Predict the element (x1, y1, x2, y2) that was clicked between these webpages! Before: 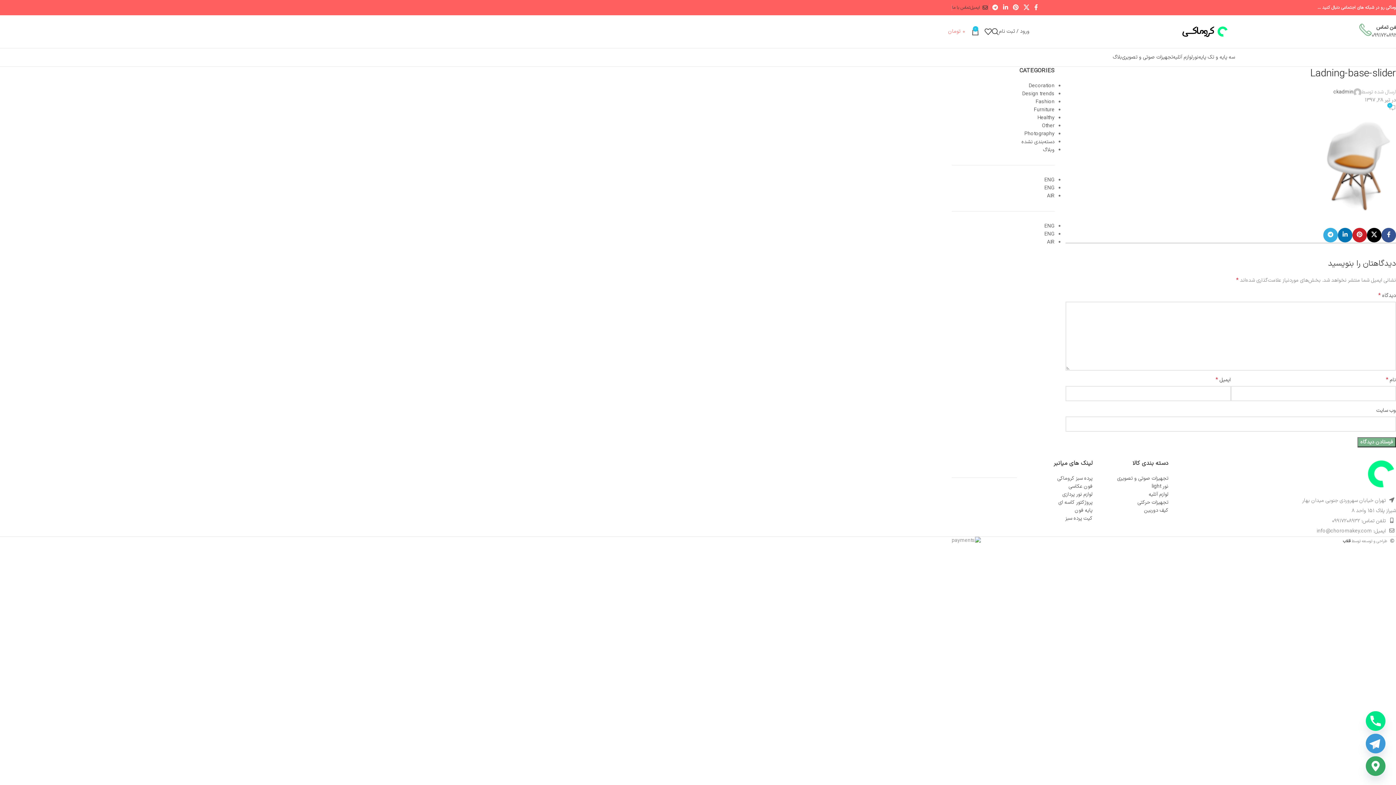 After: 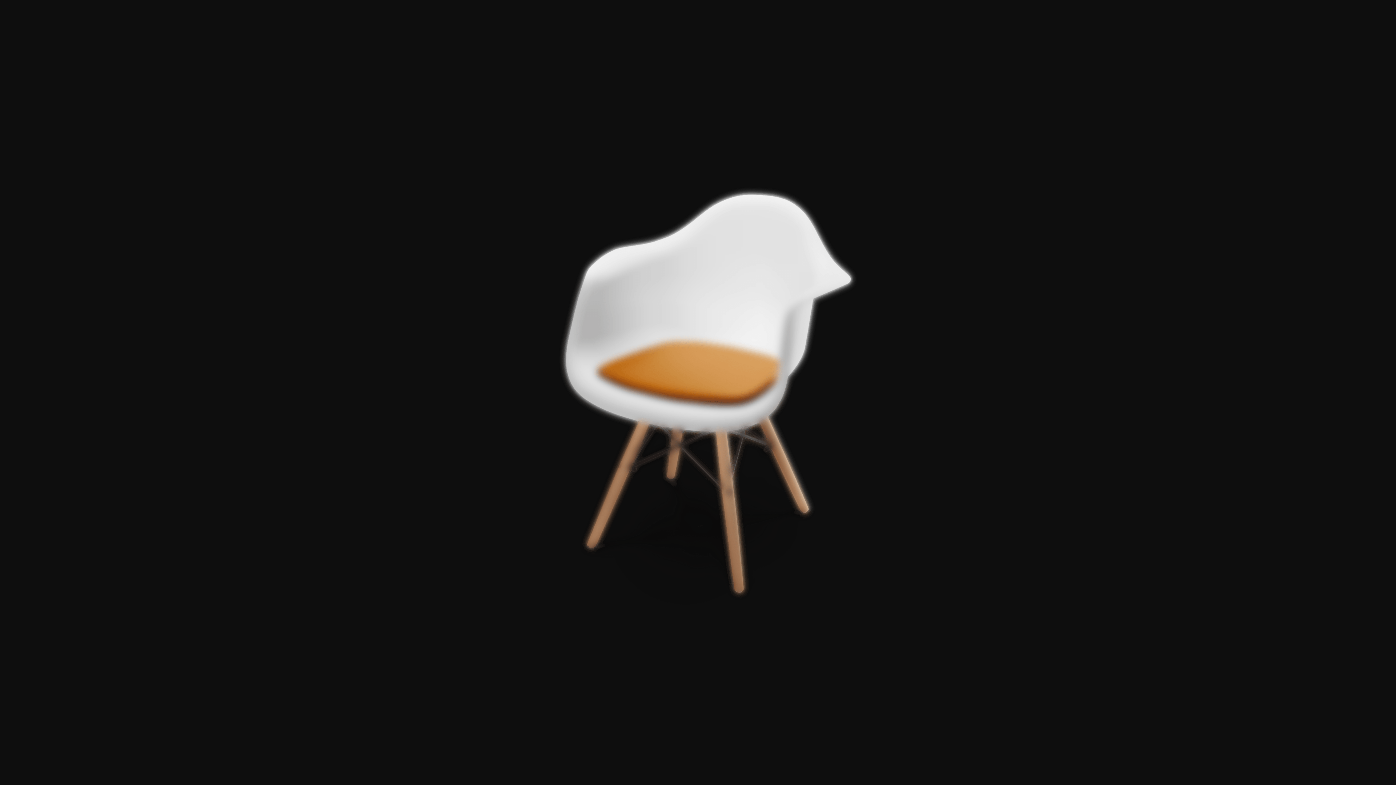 Action: bbox: (1317, 162, 1396, 169)